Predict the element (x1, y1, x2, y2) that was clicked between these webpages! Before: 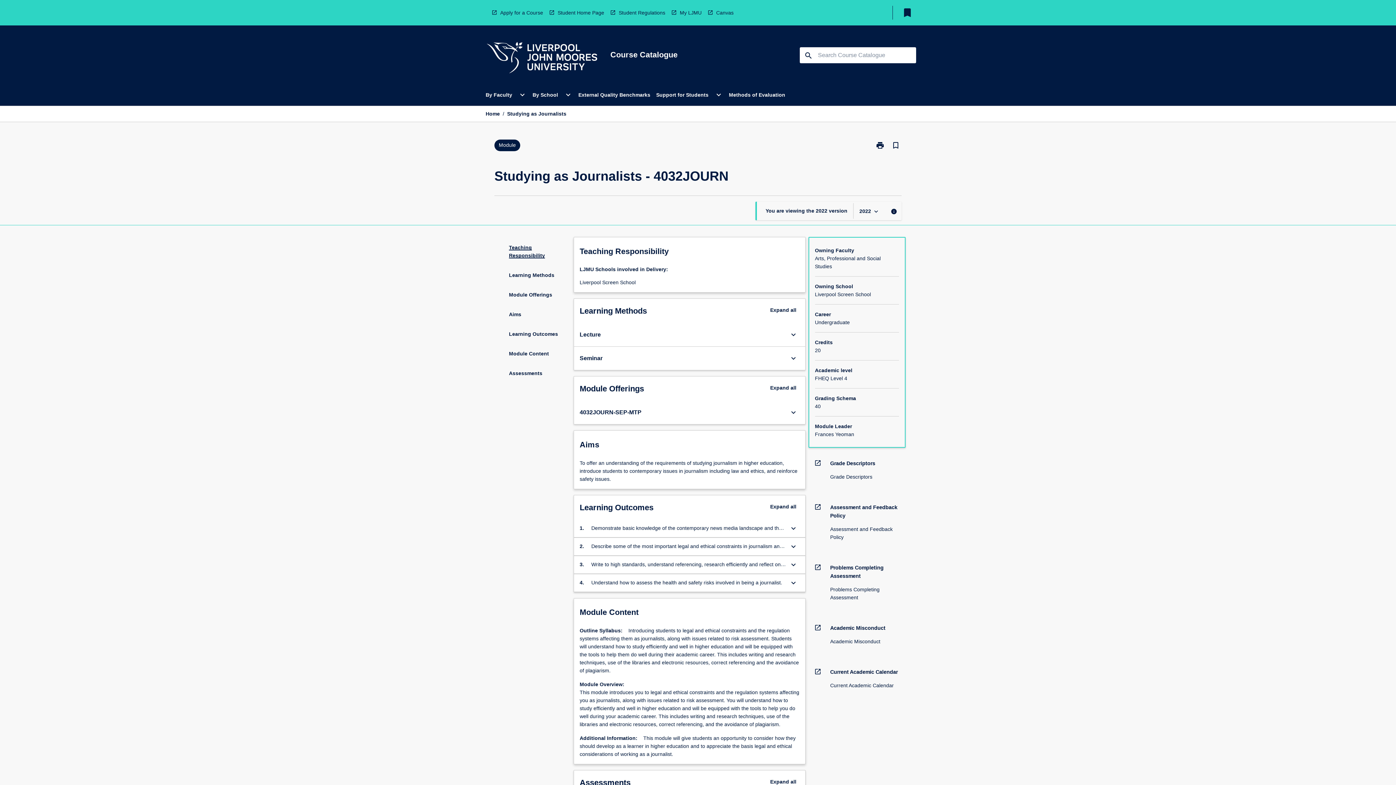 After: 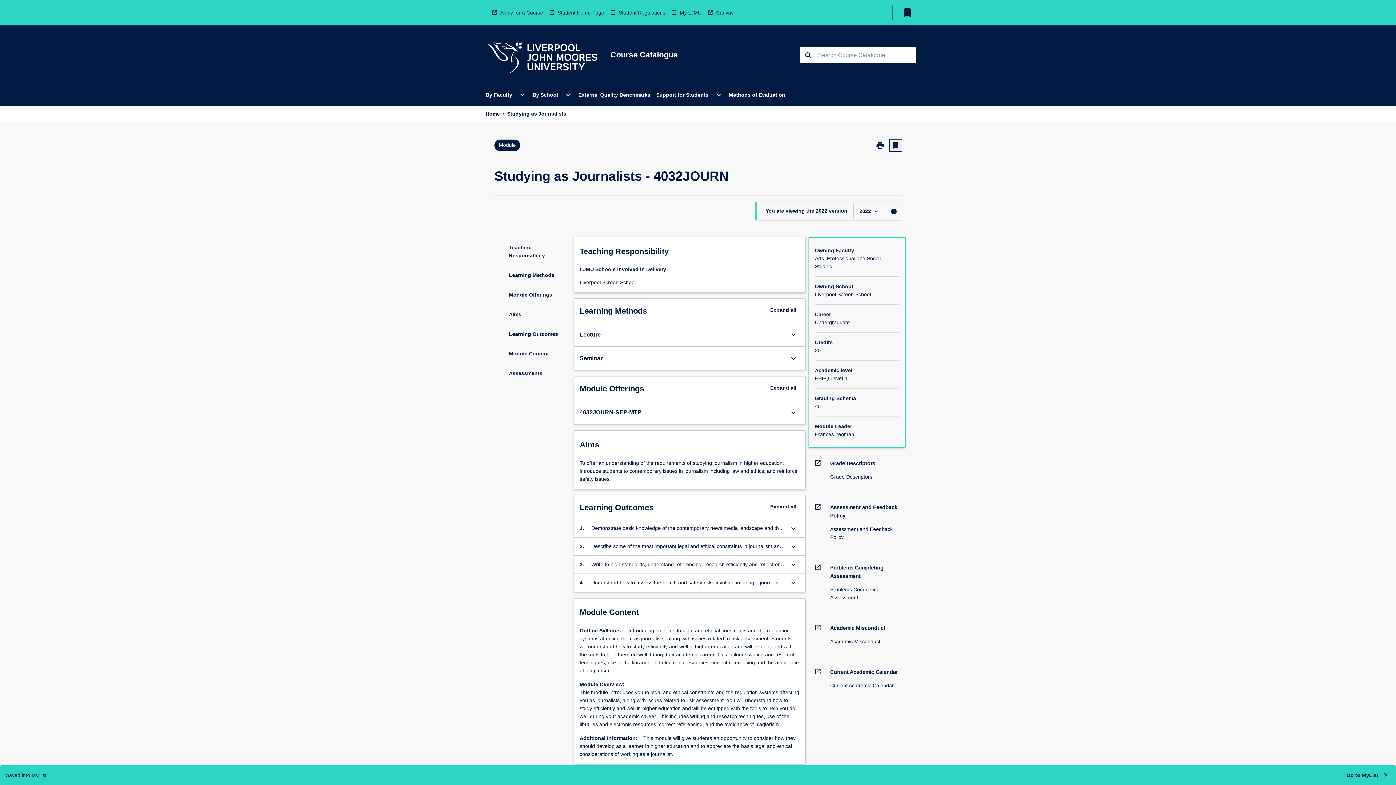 Action: bbox: (890, 139, 901, 151) label: Bookmark, Studying as Journalists